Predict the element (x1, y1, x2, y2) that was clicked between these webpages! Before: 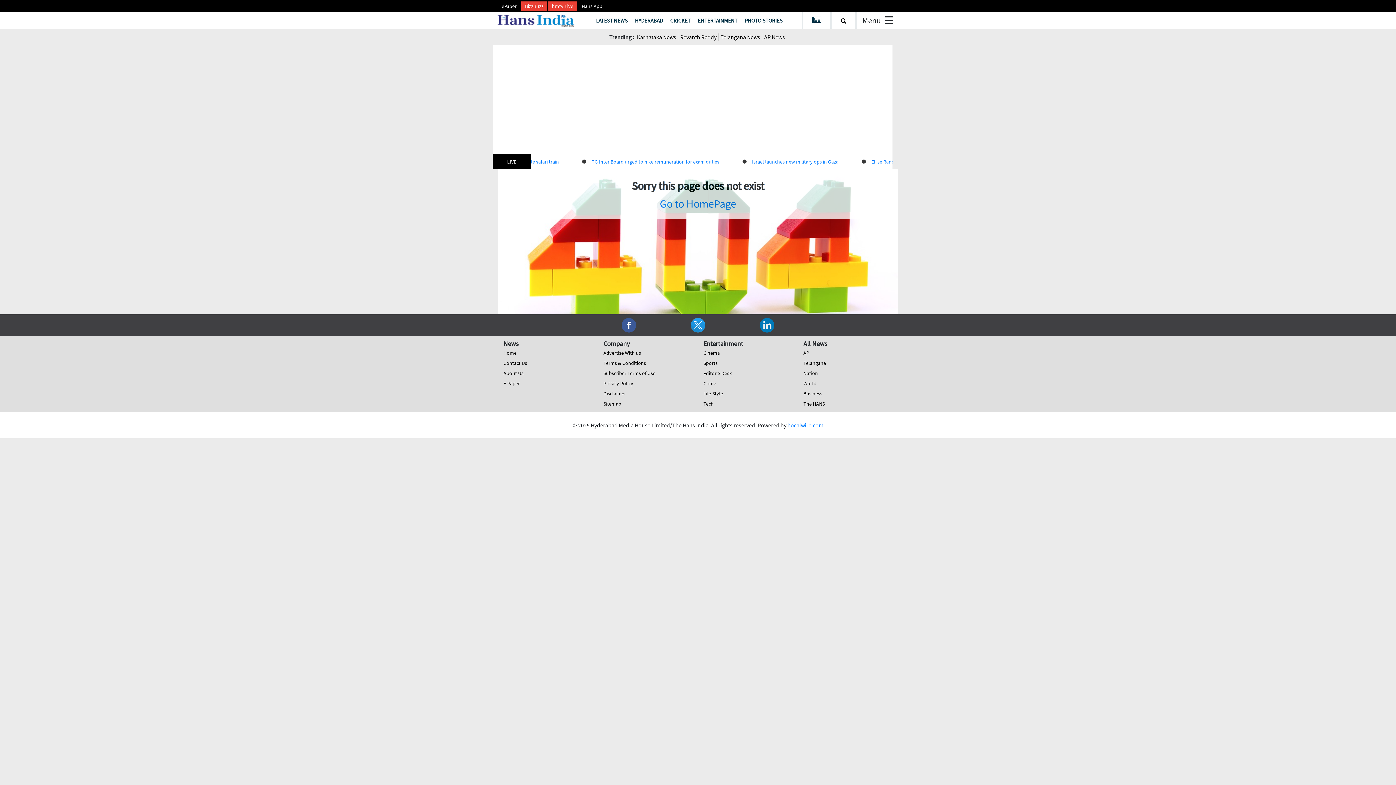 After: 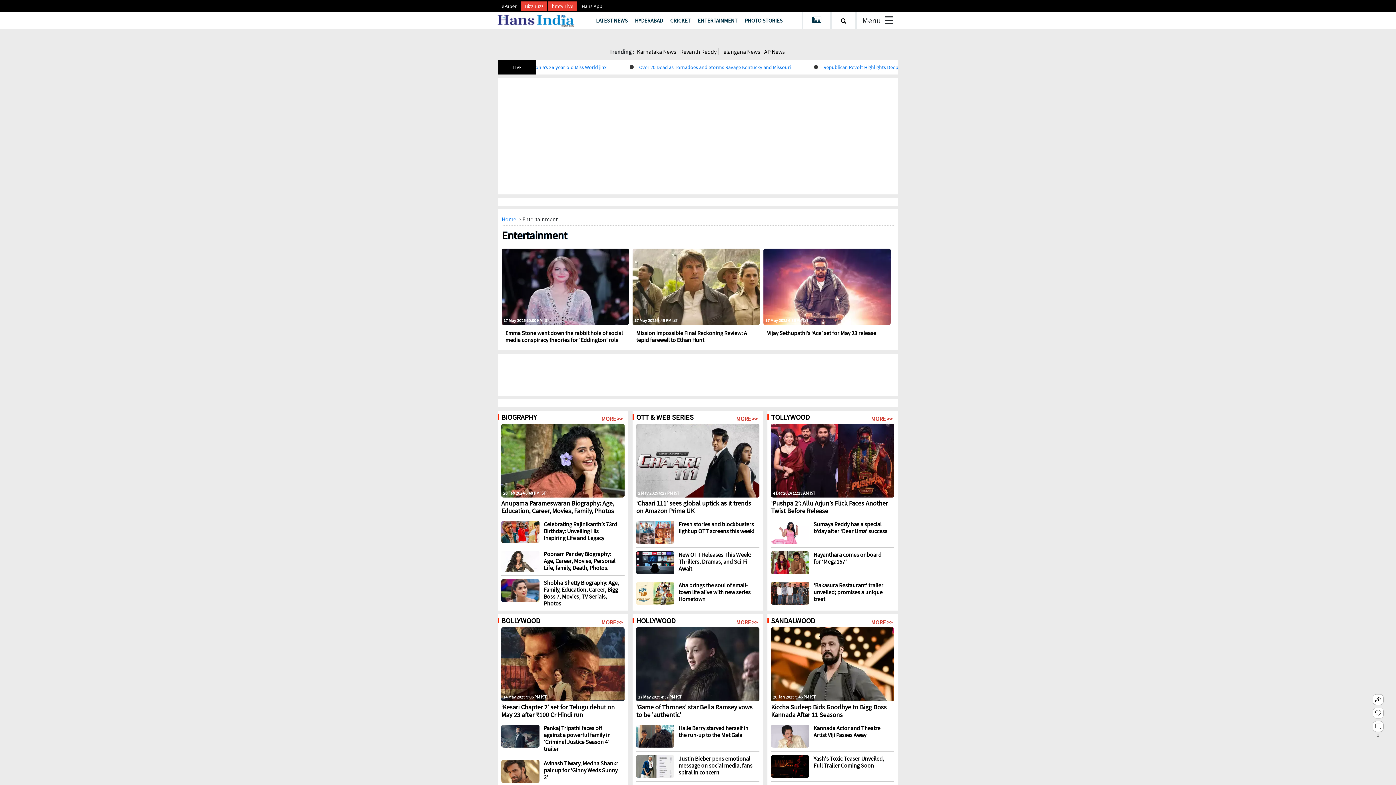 Action: bbox: (703, 349, 720, 356) label: Cinema